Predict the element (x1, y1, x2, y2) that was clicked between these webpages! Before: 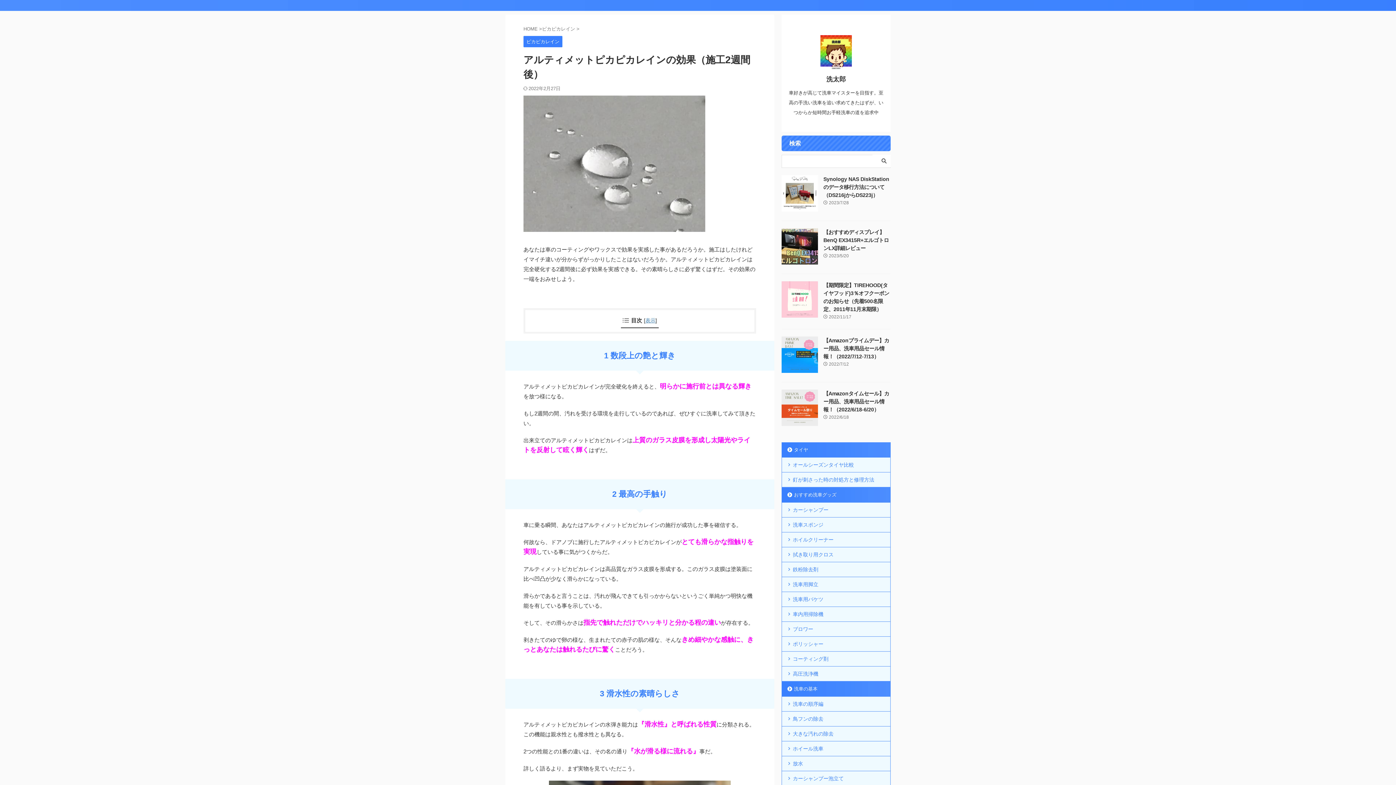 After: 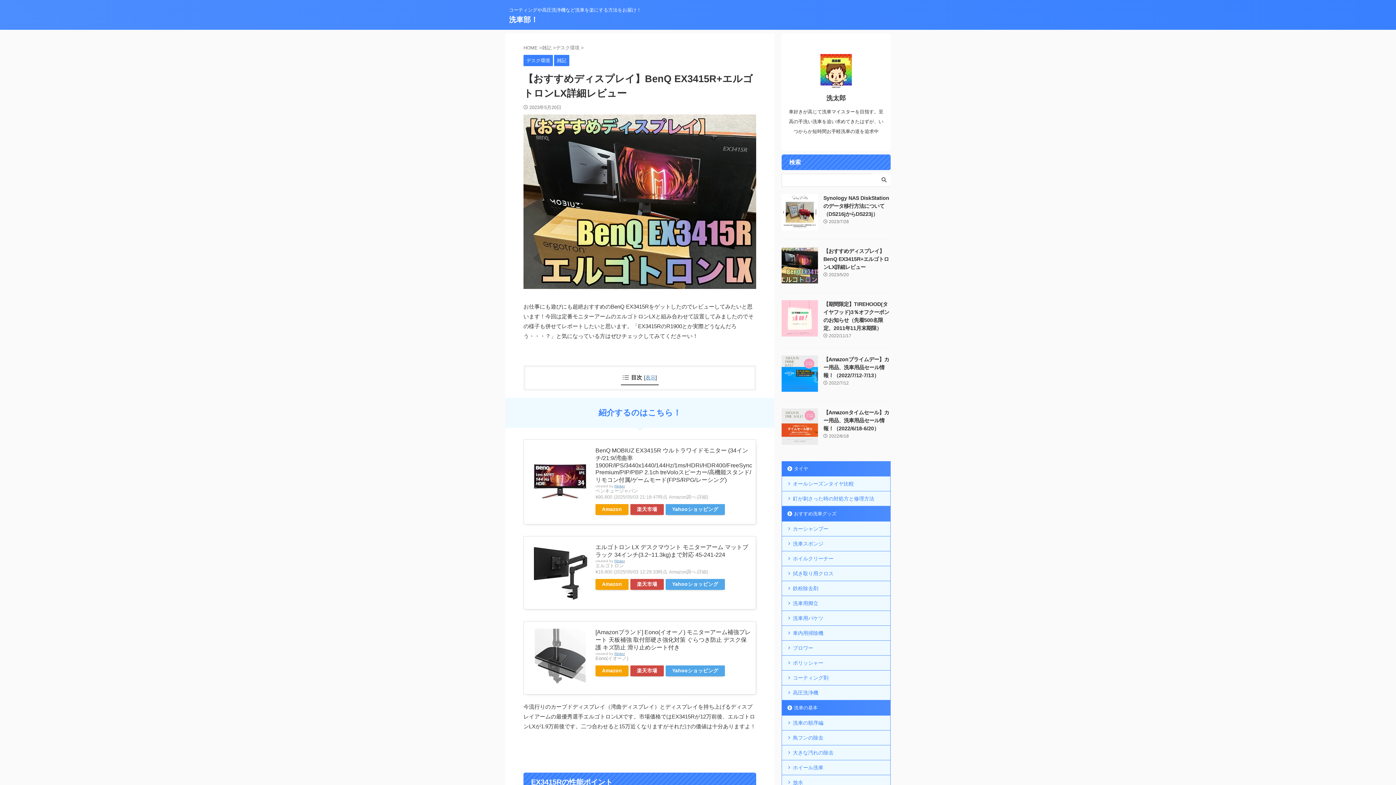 Action: label: 【おすすめディスプレイ】BenQ EX3415R+エルゴトロンLX詳細レビュー bbox: (823, 229, 889, 251)